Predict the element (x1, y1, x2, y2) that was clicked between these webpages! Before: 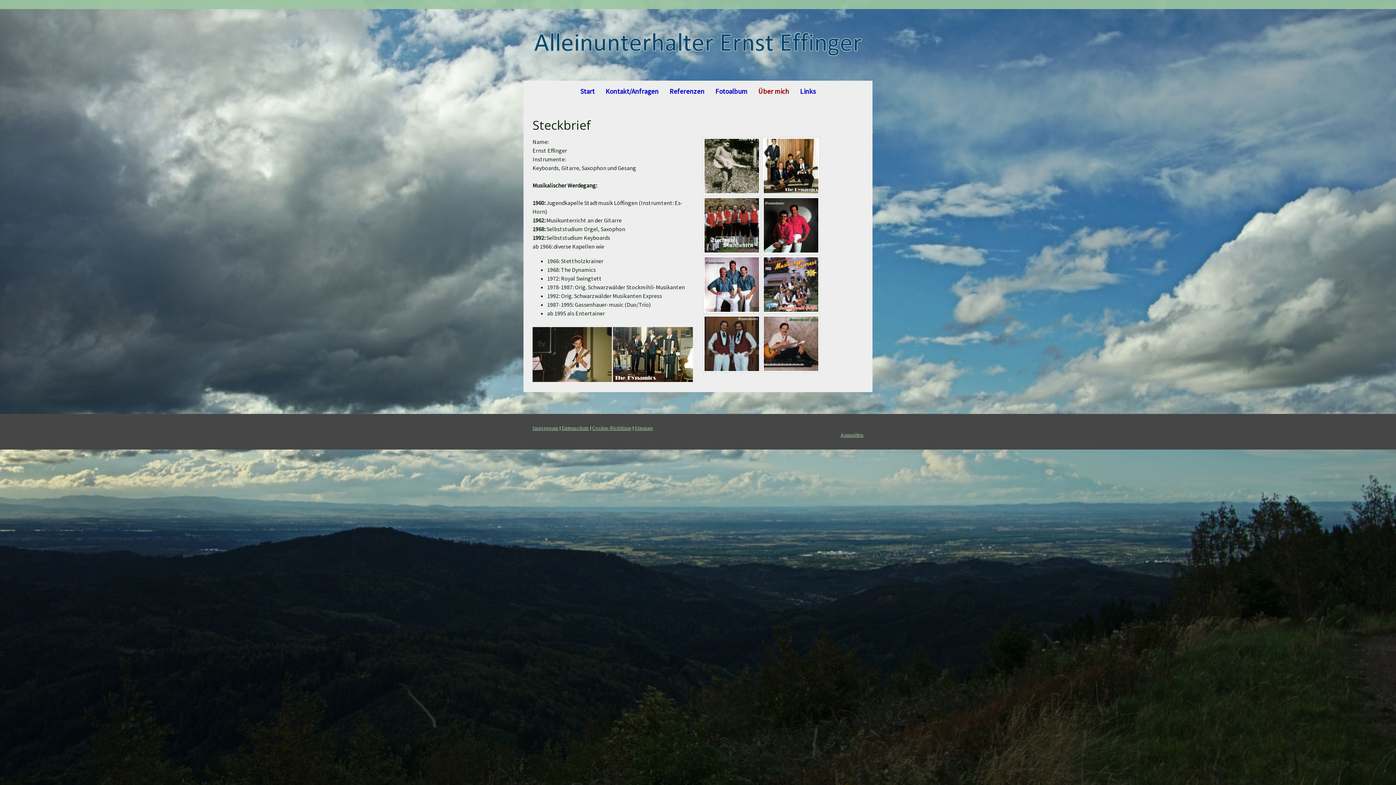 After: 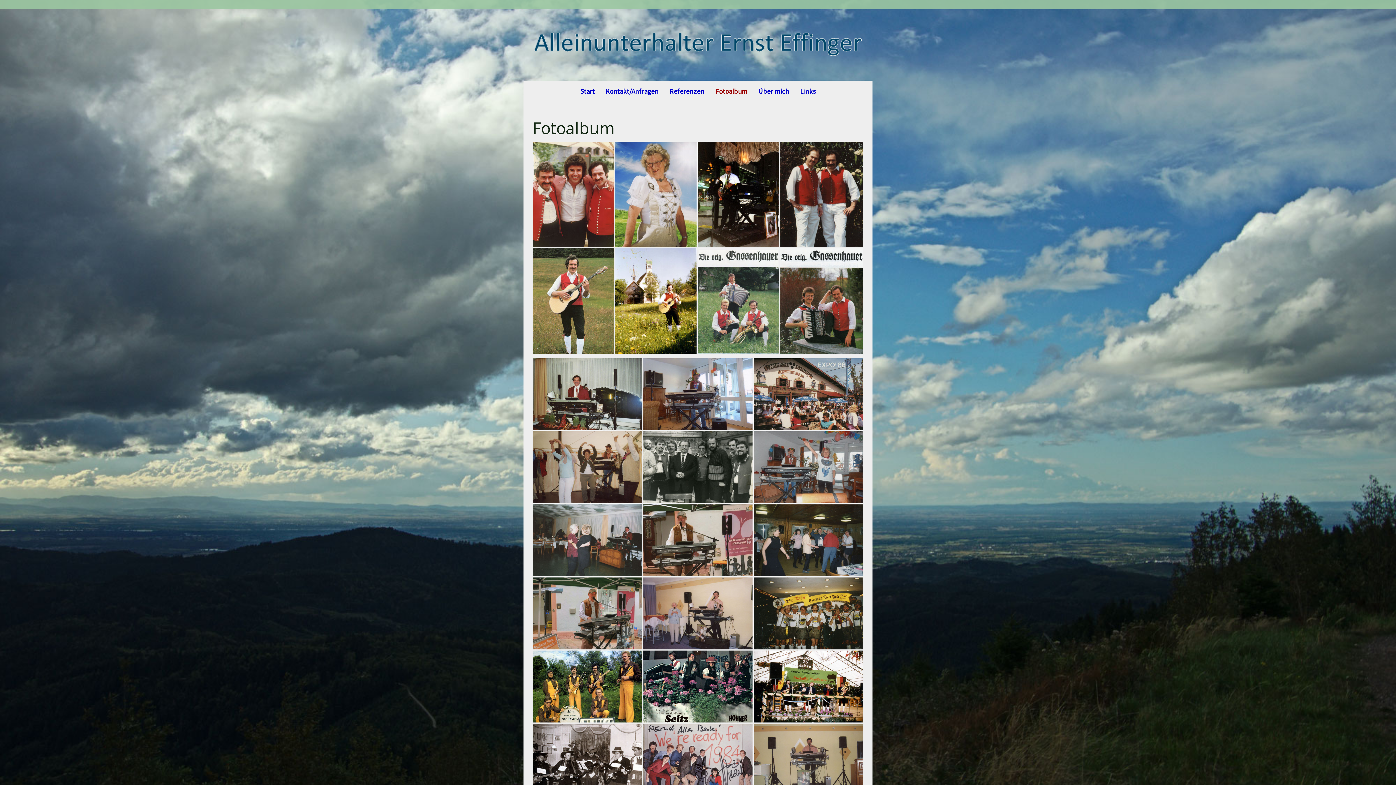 Action: label: Fotoalbum bbox: (710, 80, 753, 101)